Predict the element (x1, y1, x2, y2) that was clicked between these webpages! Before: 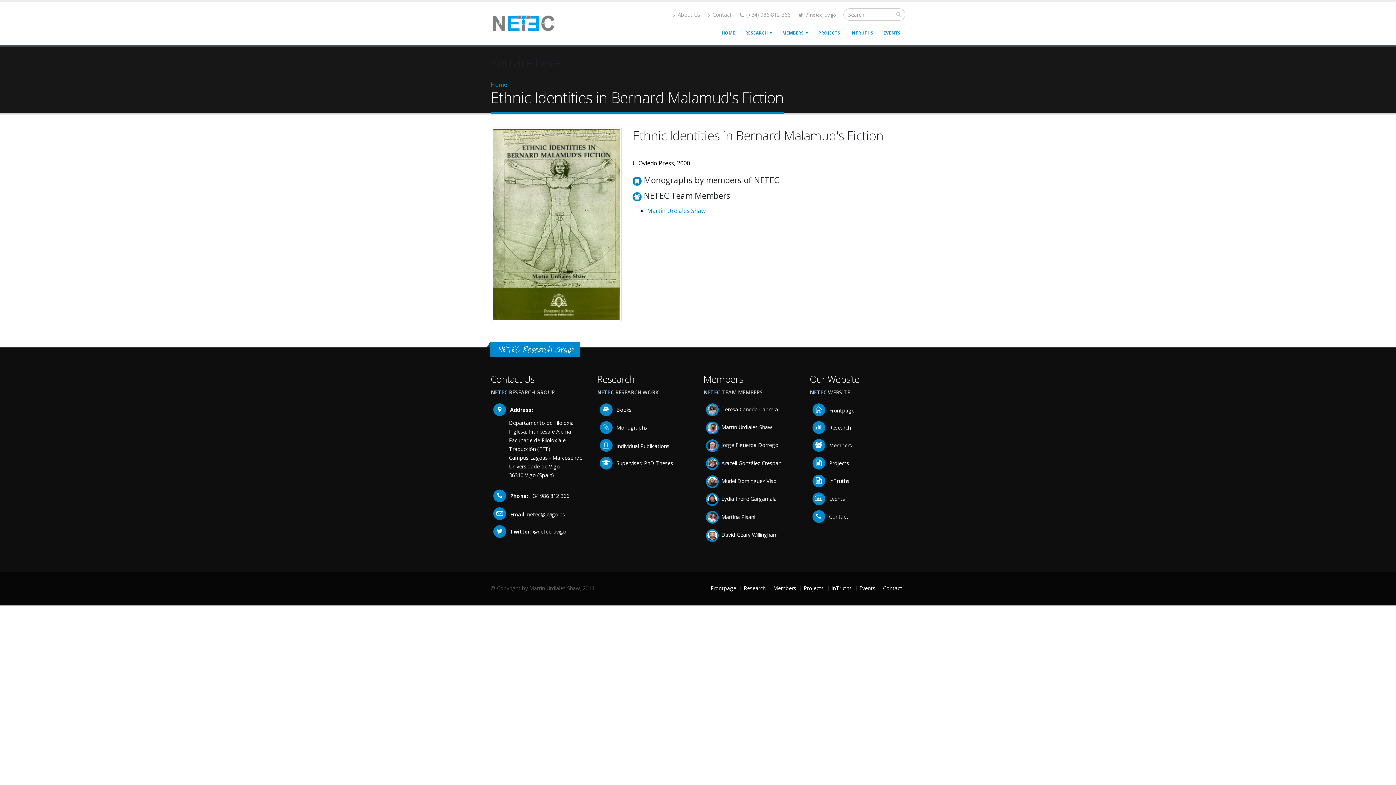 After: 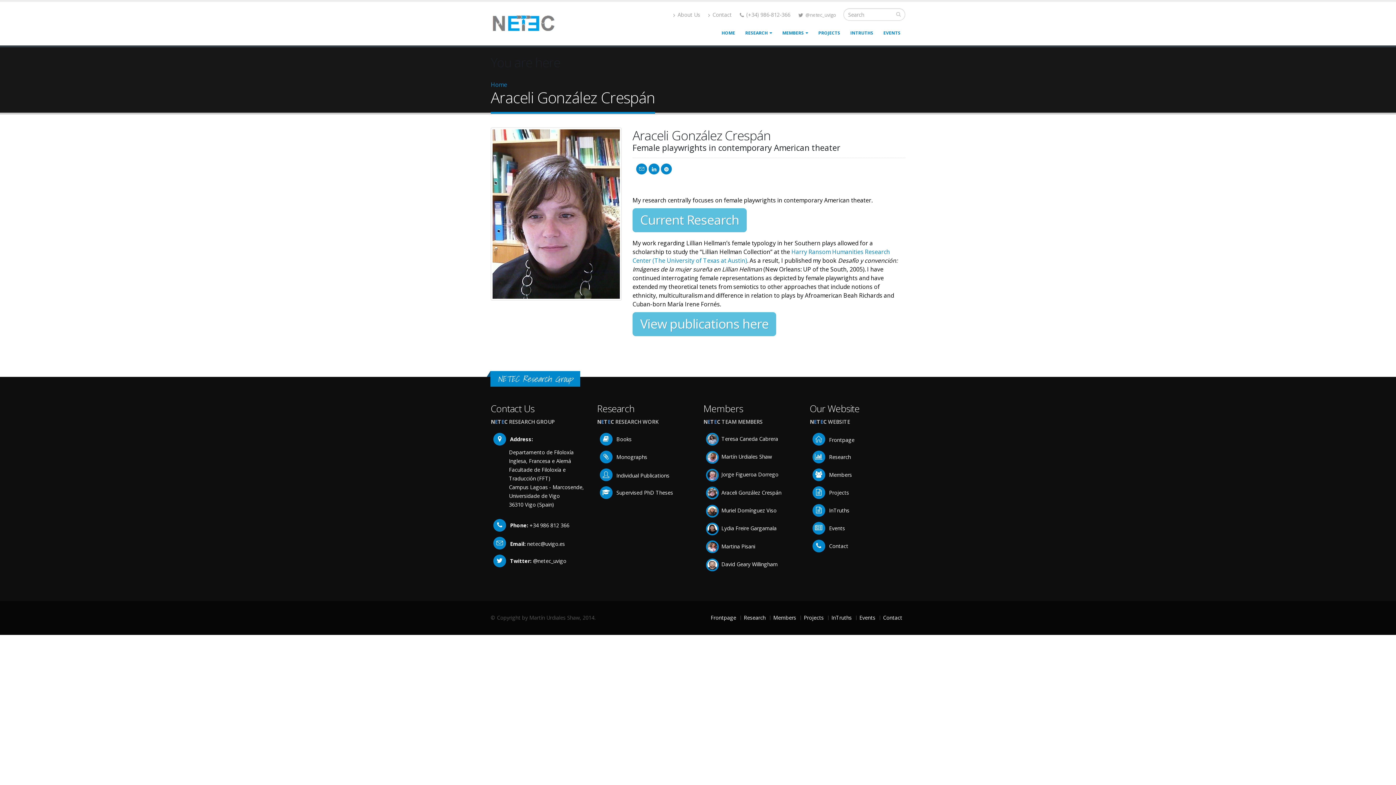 Action: label: Araceli González Crespán bbox: (703, 459, 781, 466)